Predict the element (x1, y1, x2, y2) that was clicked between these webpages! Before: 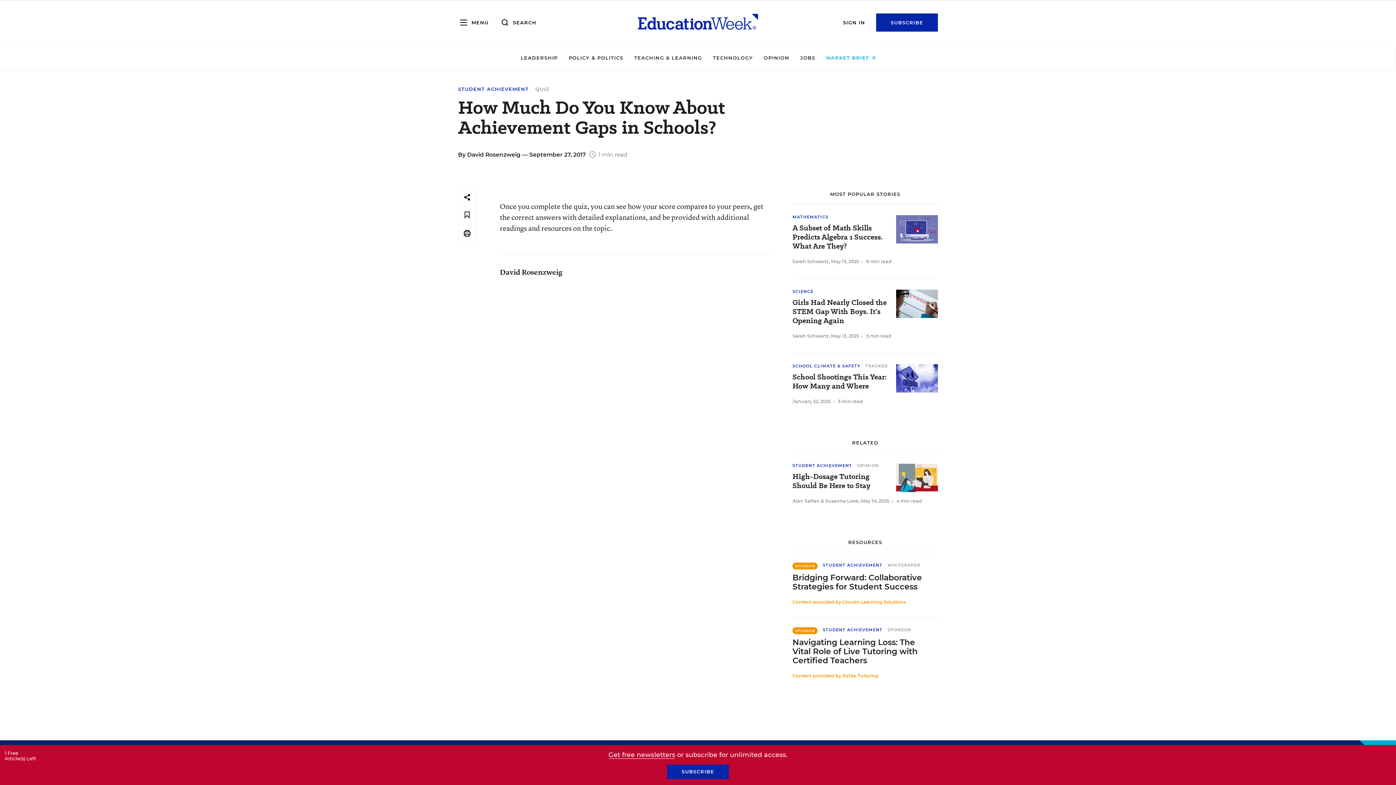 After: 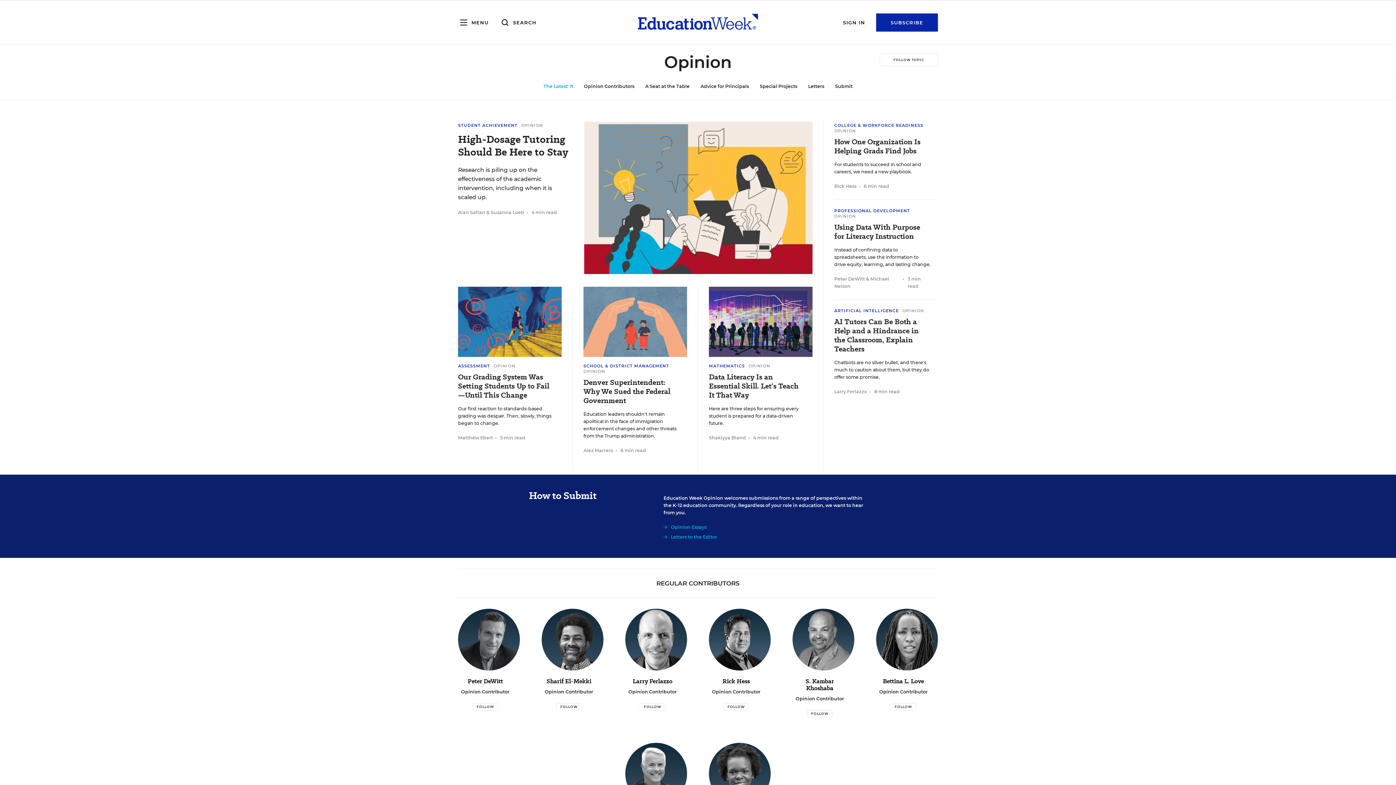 Action: label: OPINION bbox: (857, 463, 879, 468)